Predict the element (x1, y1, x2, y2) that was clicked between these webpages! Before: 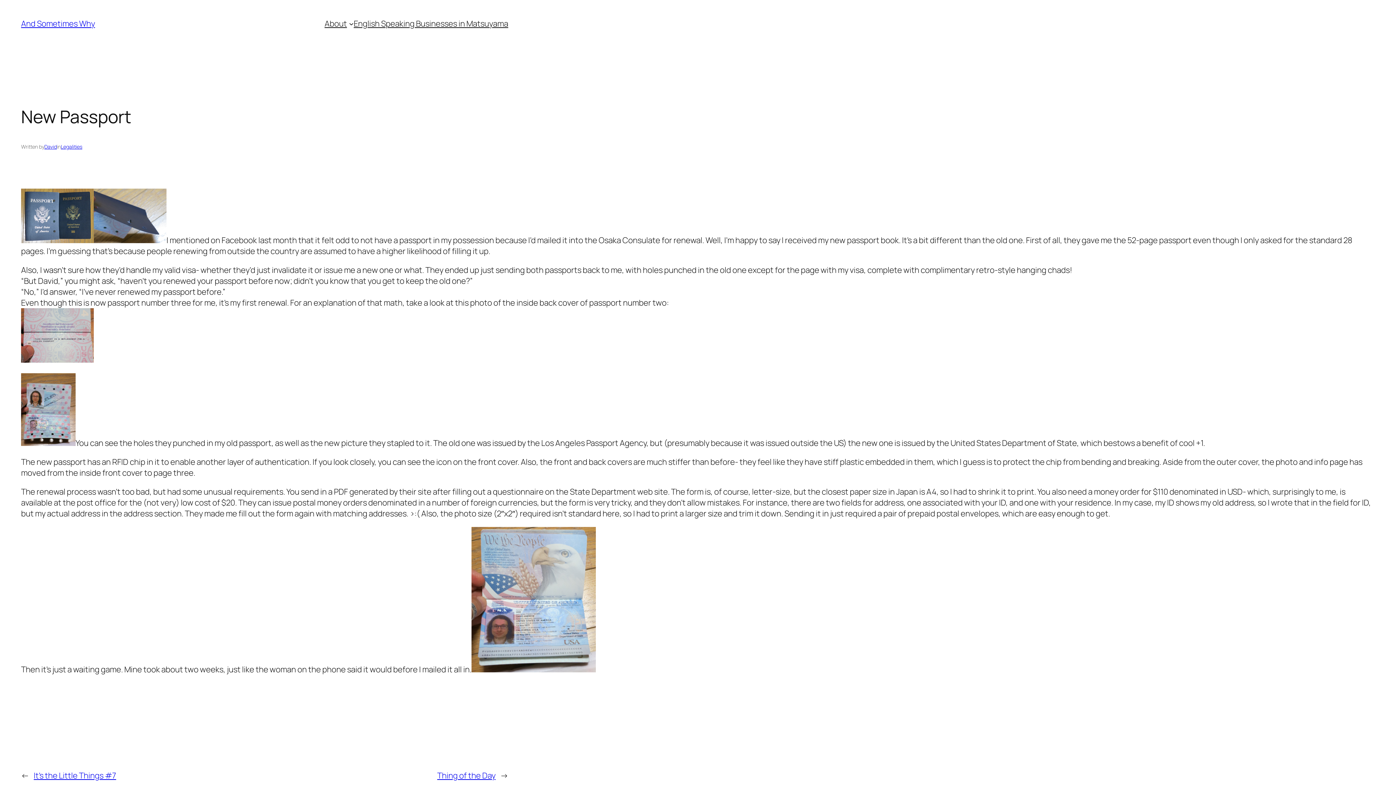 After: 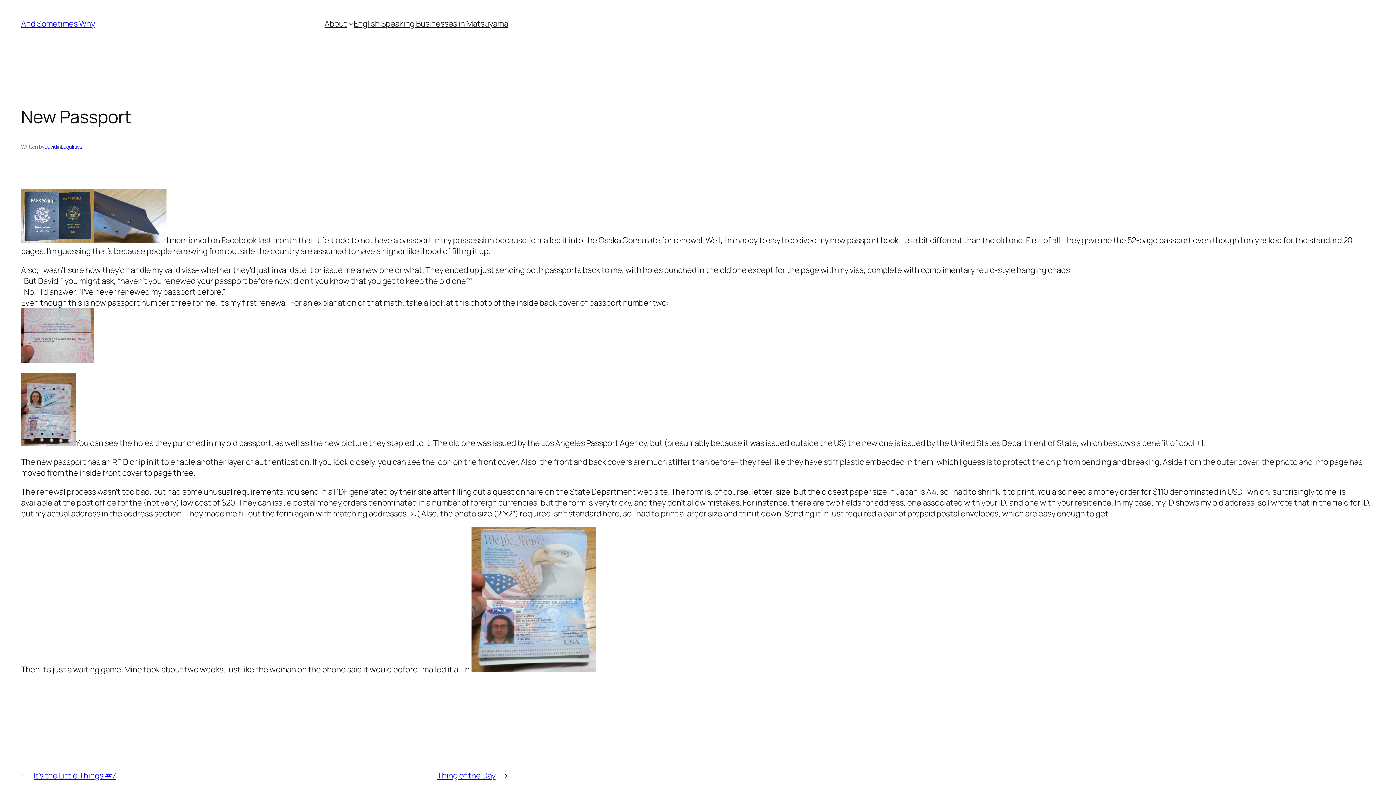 Action: bbox: (21, 235, 93, 245)